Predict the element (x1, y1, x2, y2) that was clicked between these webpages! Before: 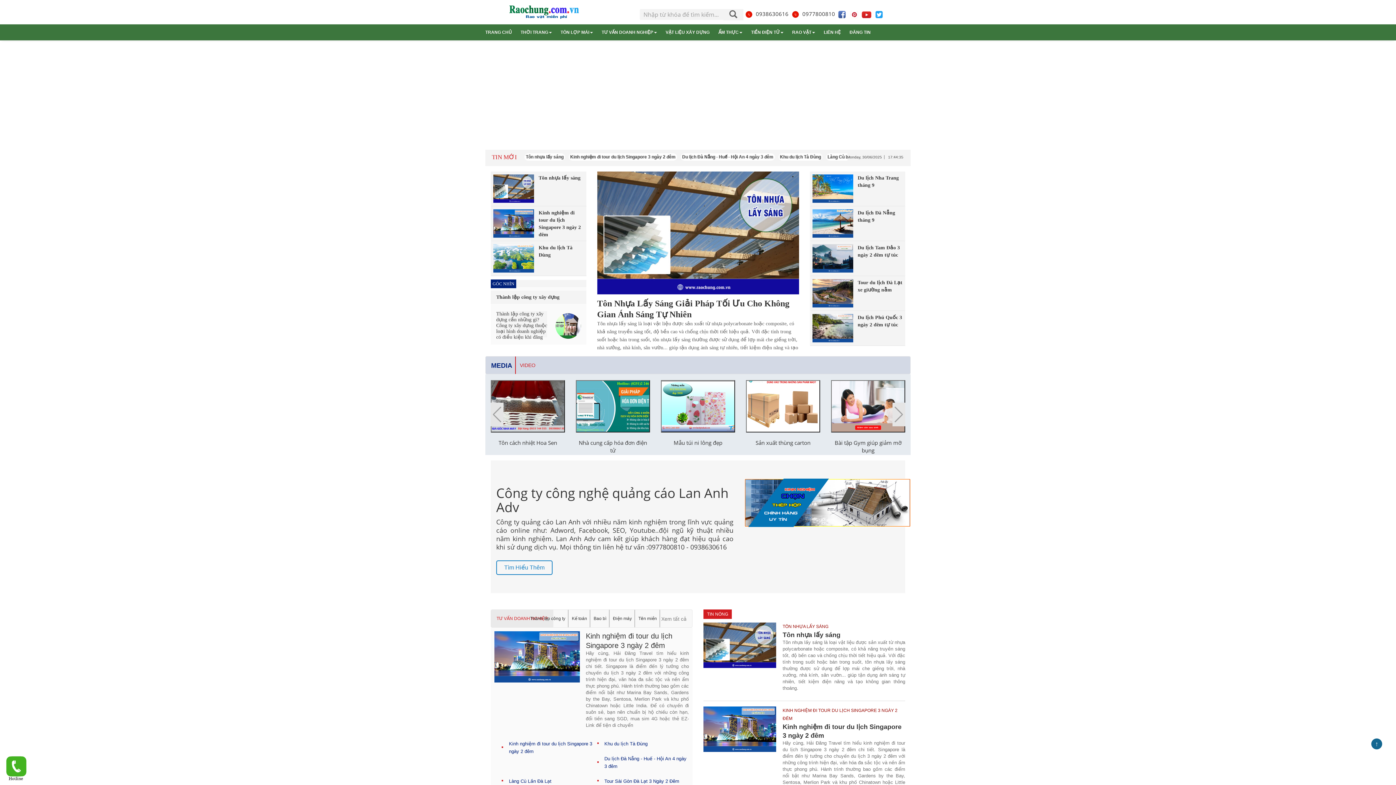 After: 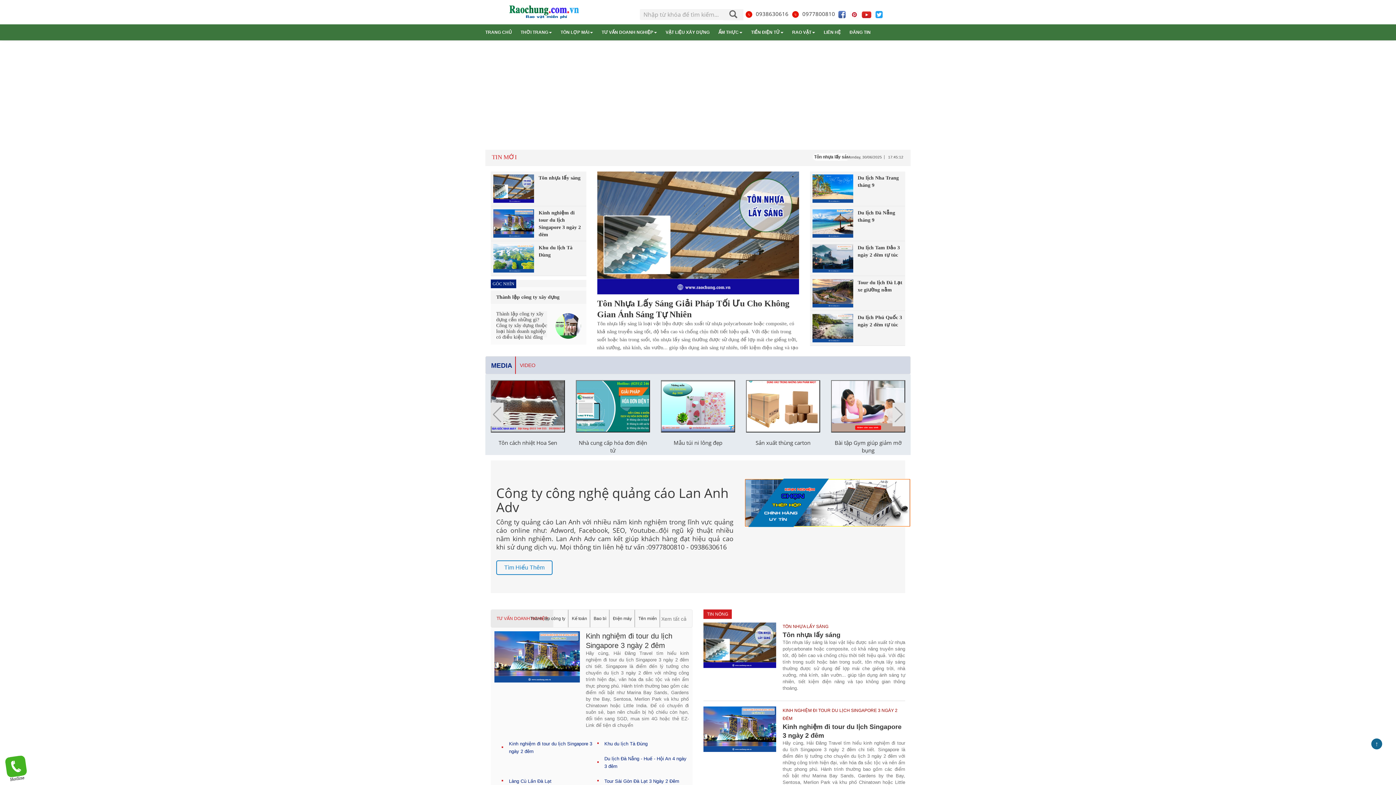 Action: label: ↑ bbox: (1371, 738, 1382, 749)